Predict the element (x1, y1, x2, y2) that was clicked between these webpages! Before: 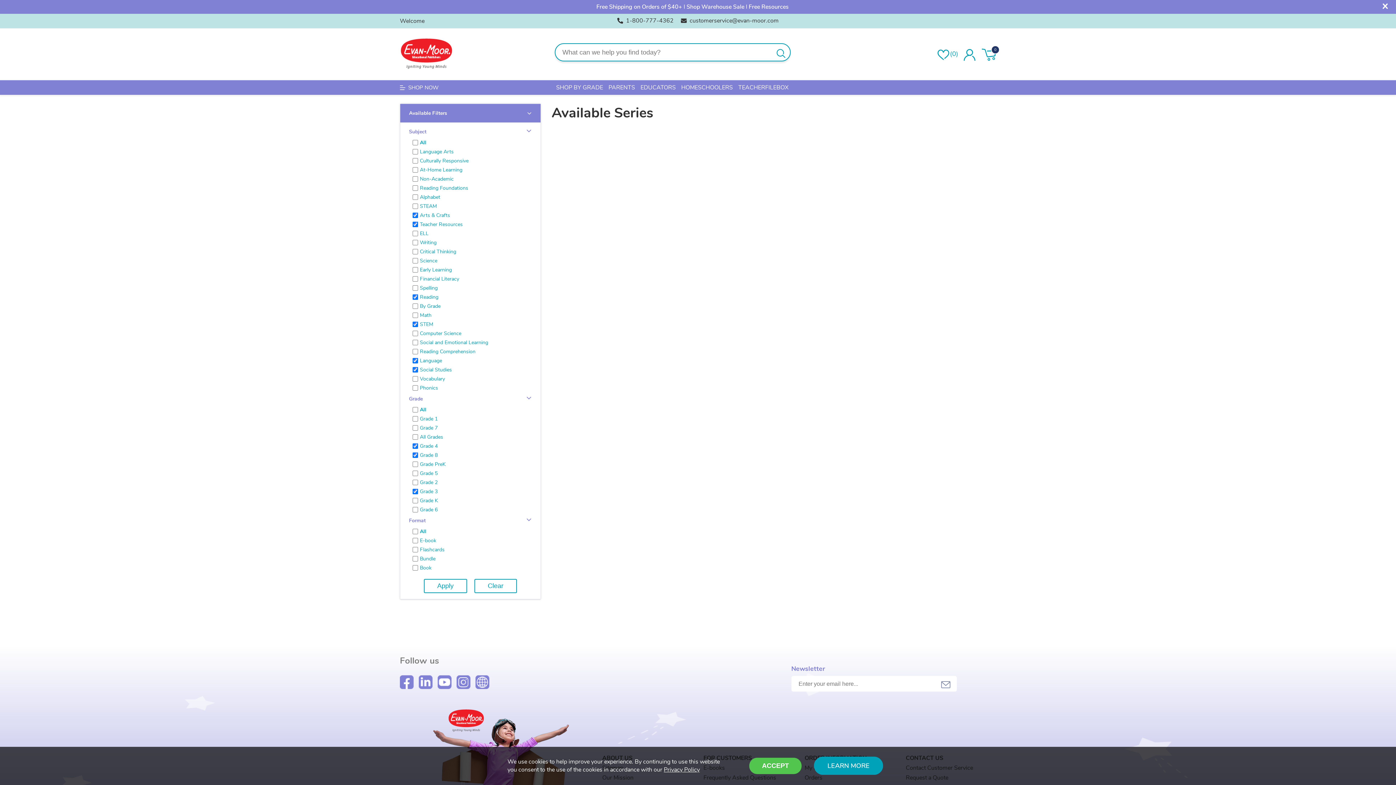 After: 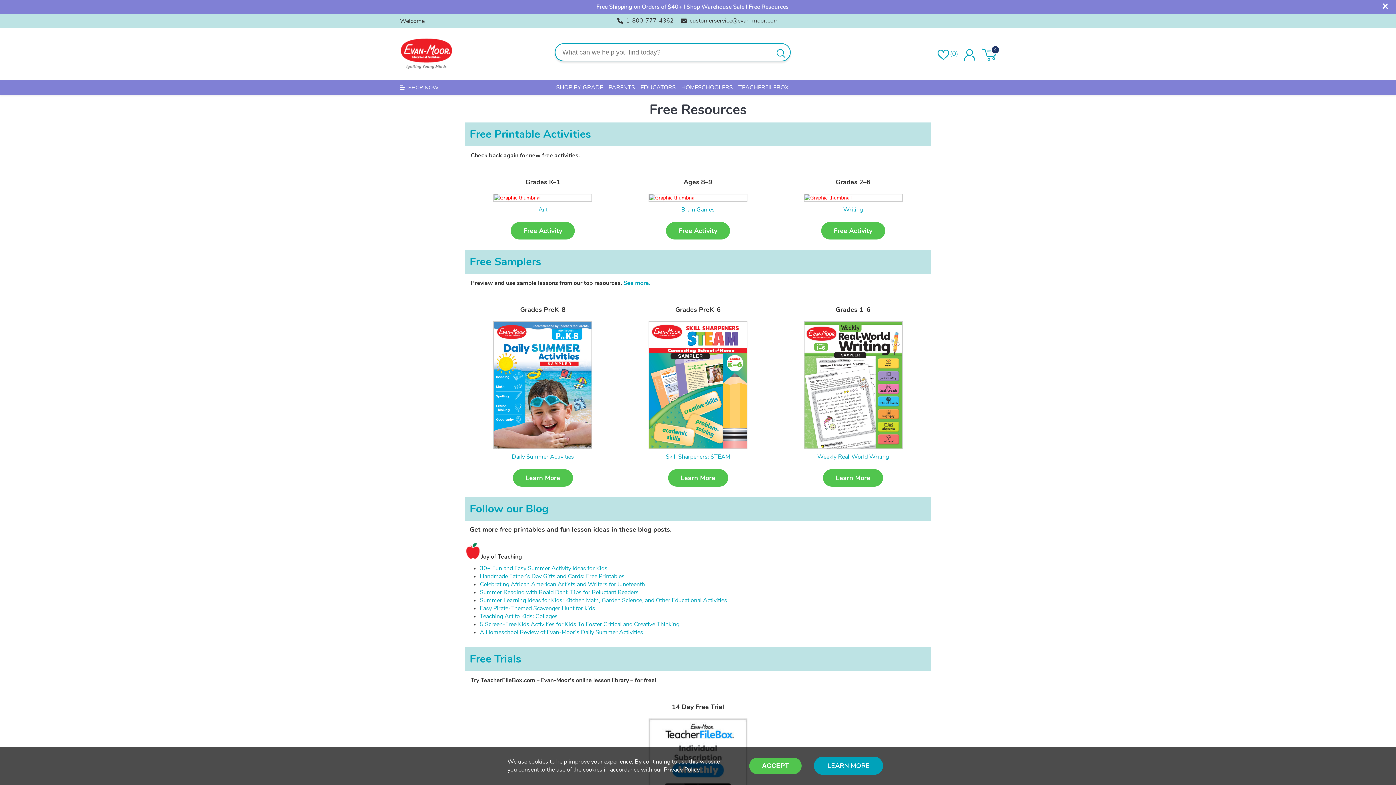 Action: label: Free Resources bbox: (748, 2, 788, 10)